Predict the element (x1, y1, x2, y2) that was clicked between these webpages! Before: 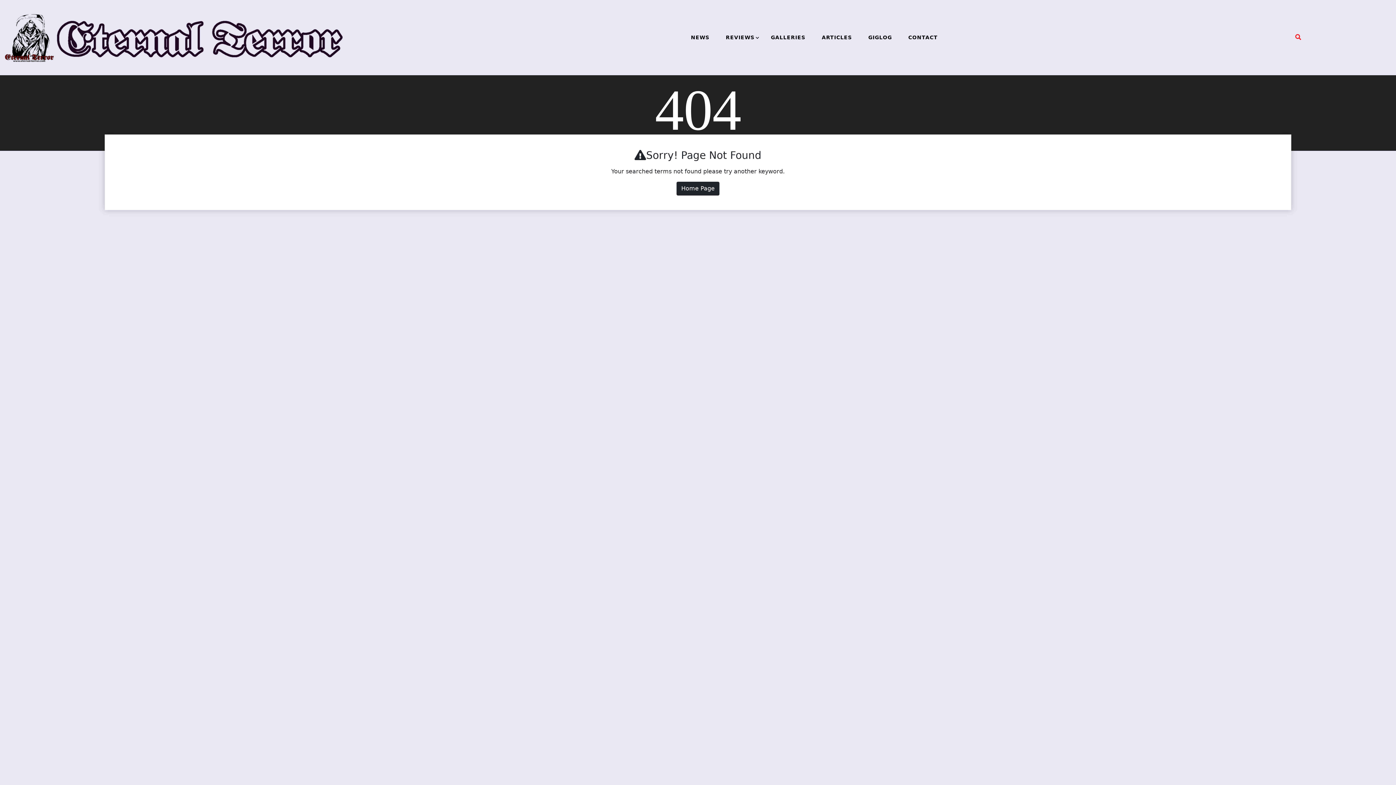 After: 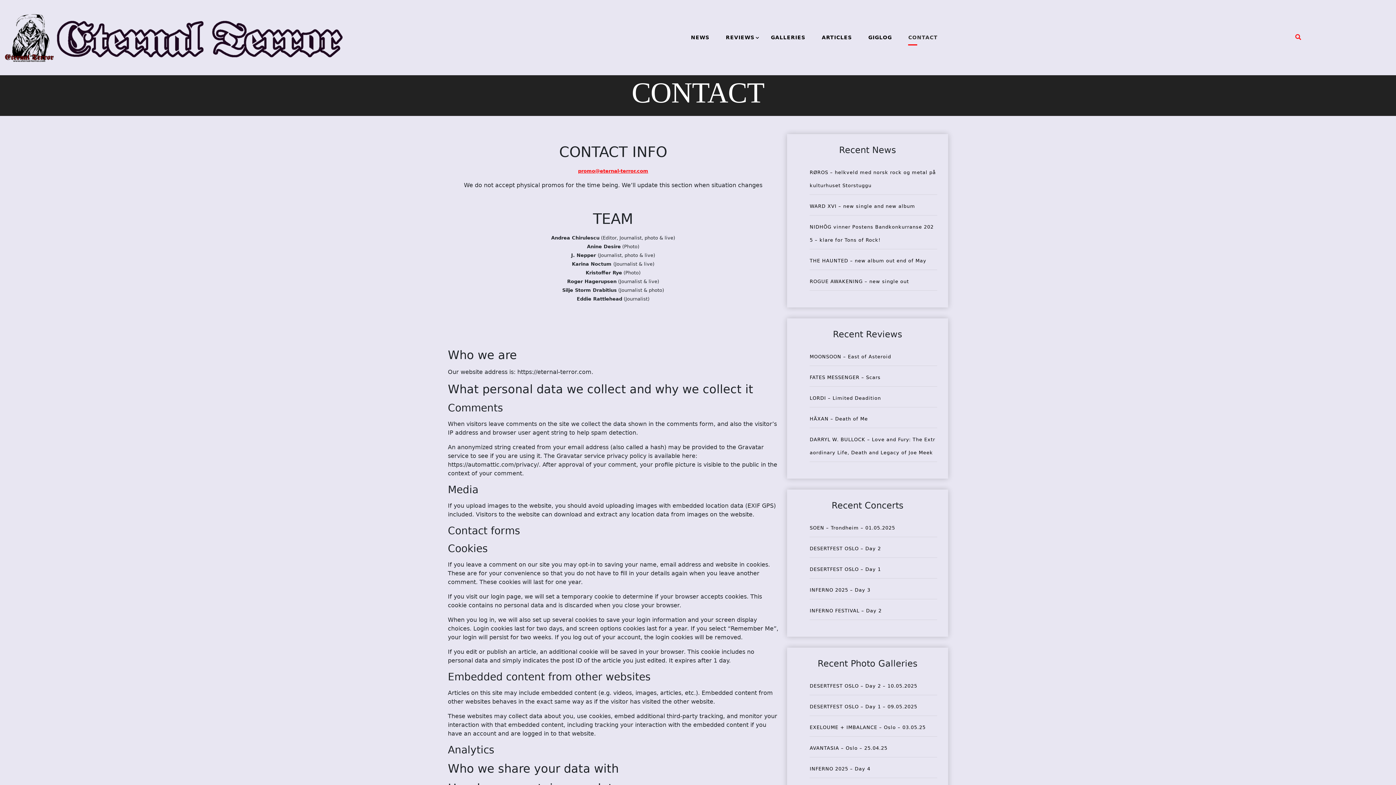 Action: label: CONTACT bbox: (901, 26, 945, 48)